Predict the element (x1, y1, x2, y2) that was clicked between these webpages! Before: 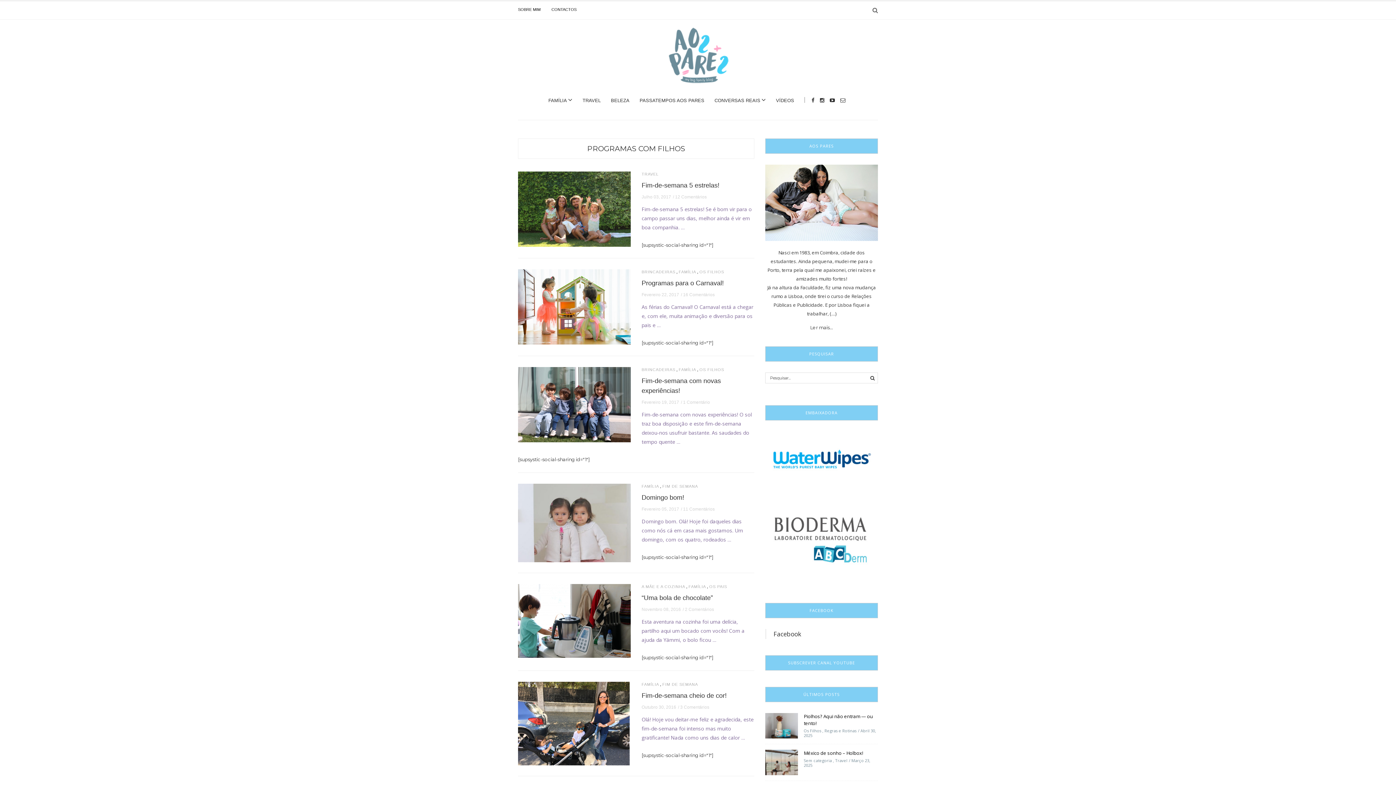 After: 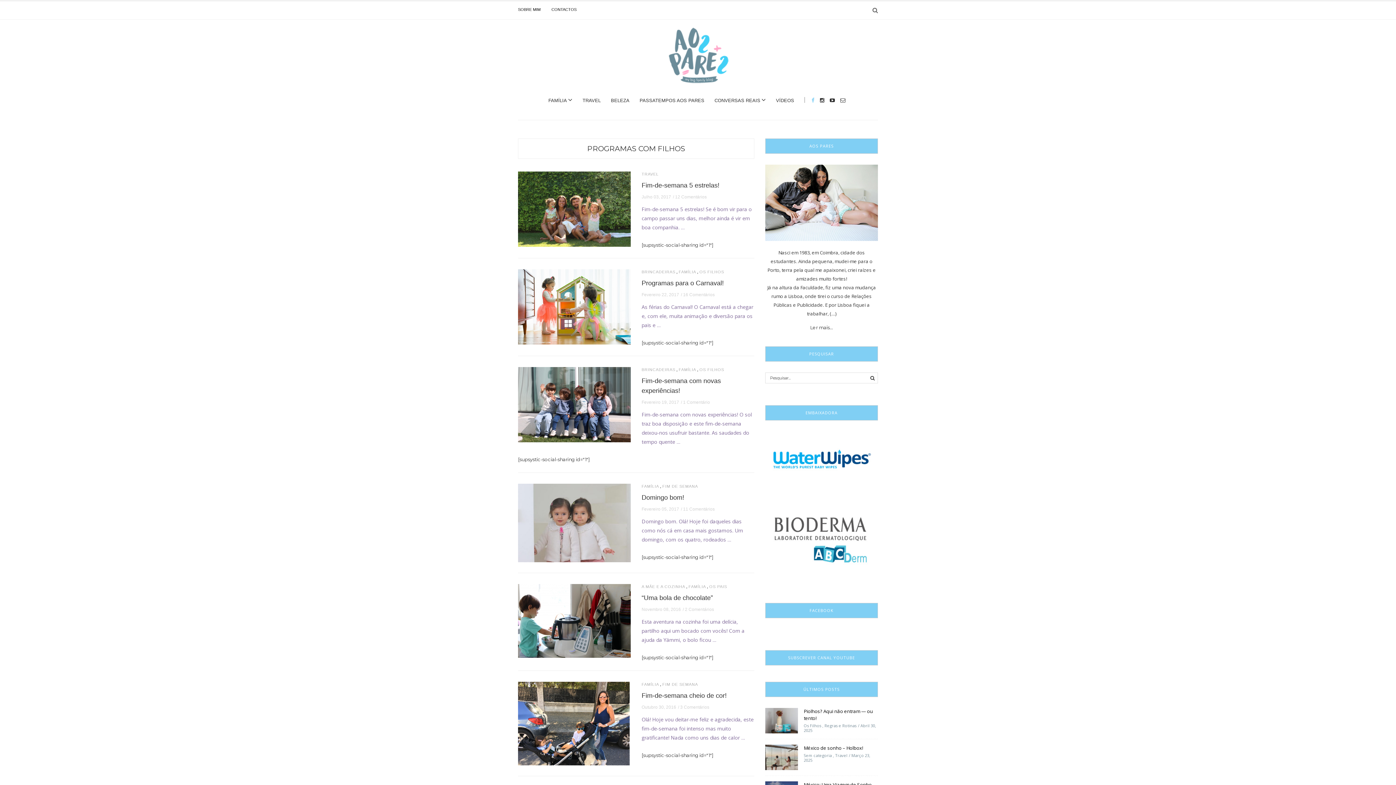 Action: bbox: (811, 97, 814, 103)